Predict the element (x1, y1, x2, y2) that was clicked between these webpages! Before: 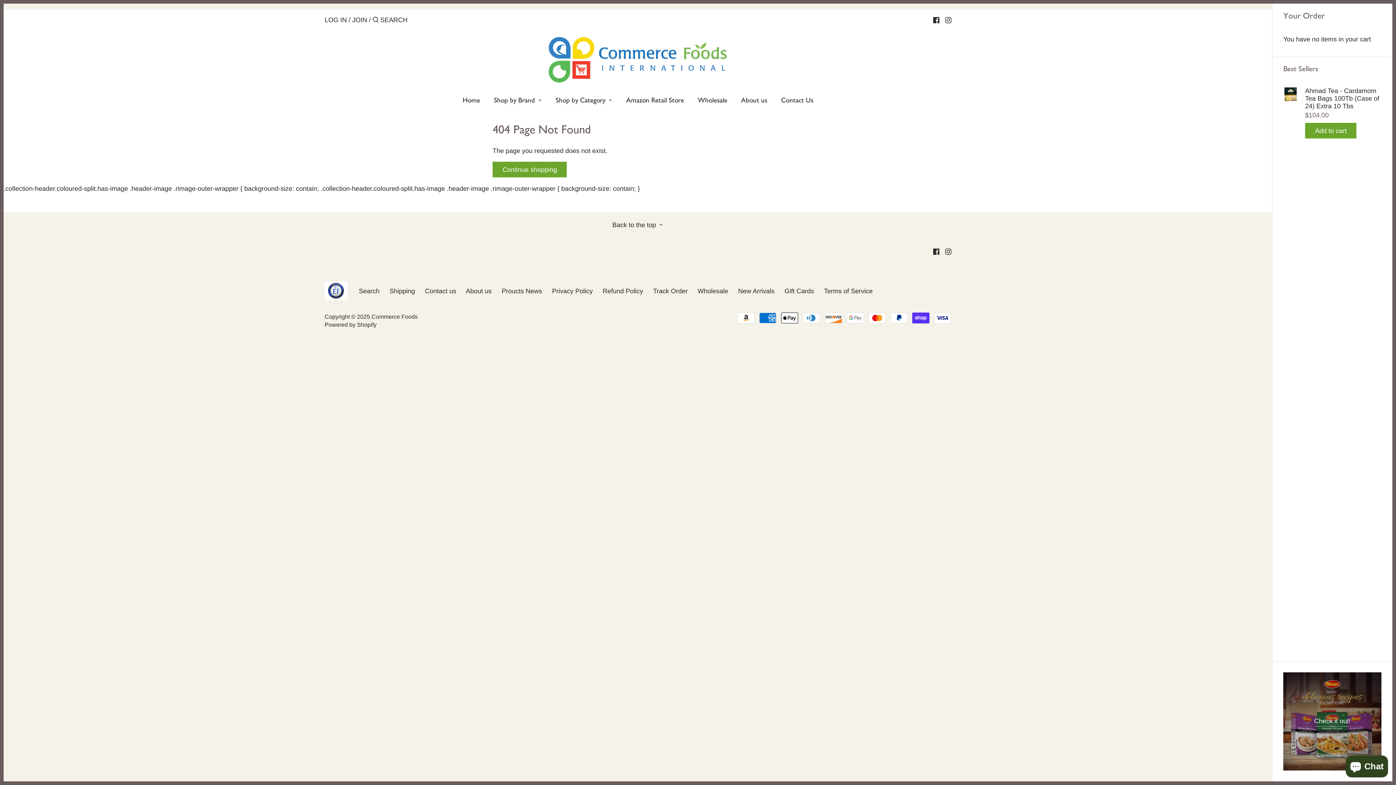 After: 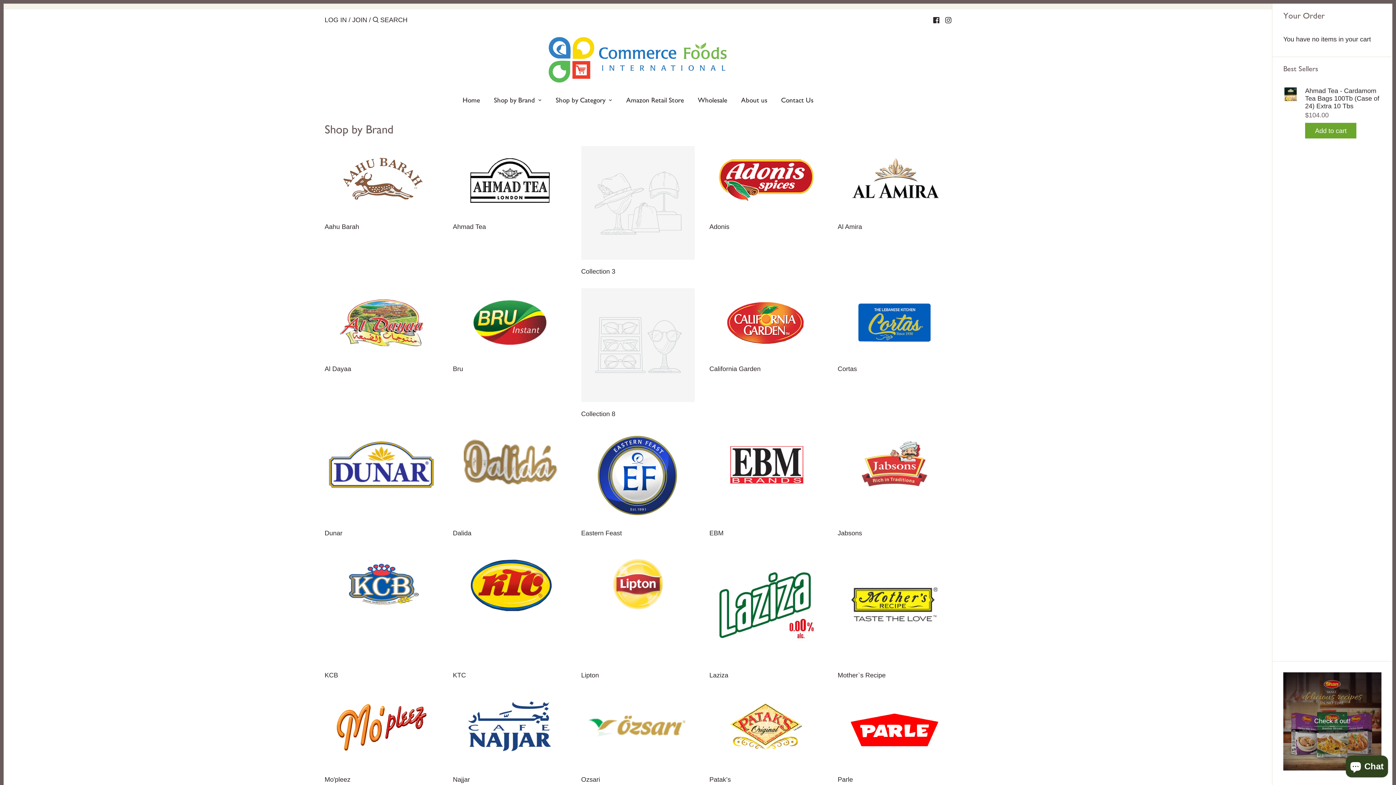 Action: label: Shop by Brand bbox: (487, 92, 542, 109)